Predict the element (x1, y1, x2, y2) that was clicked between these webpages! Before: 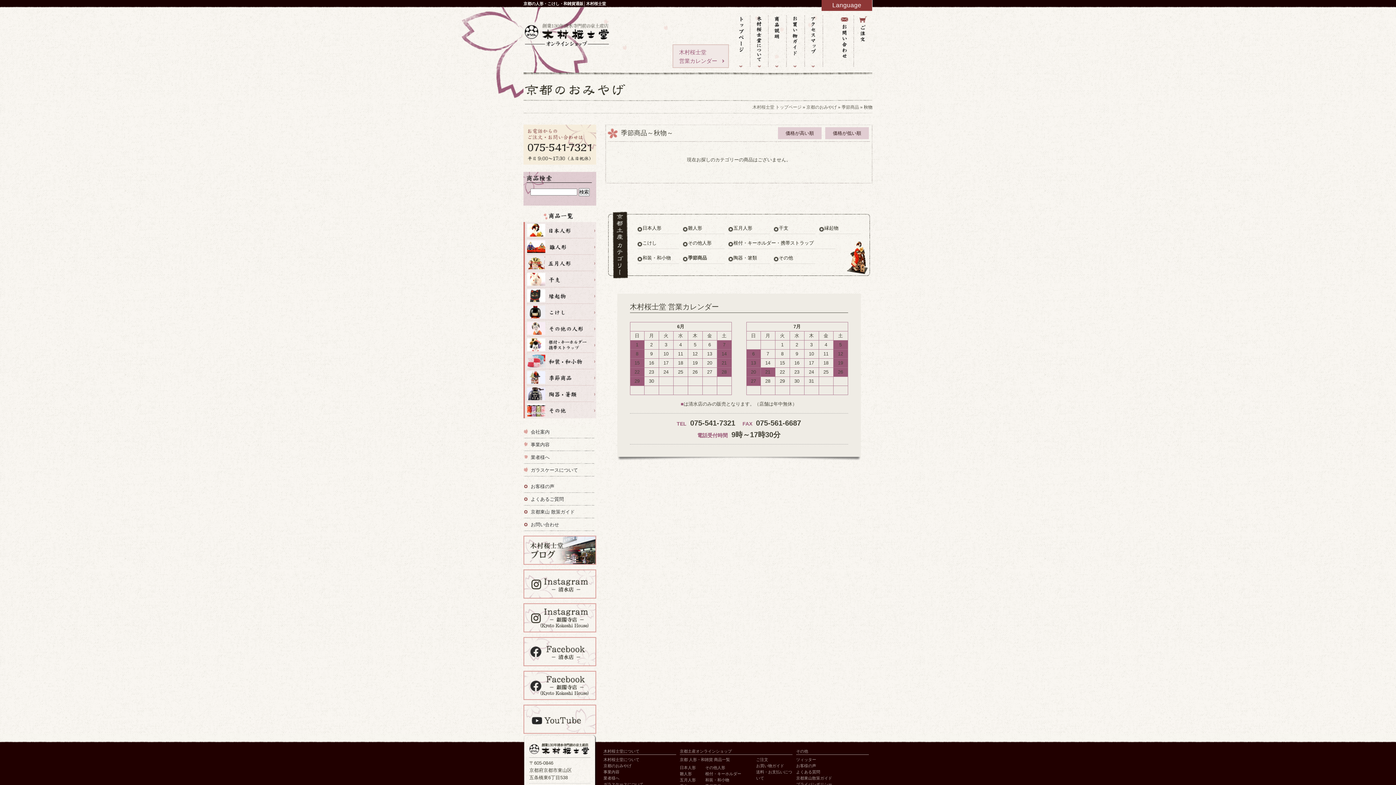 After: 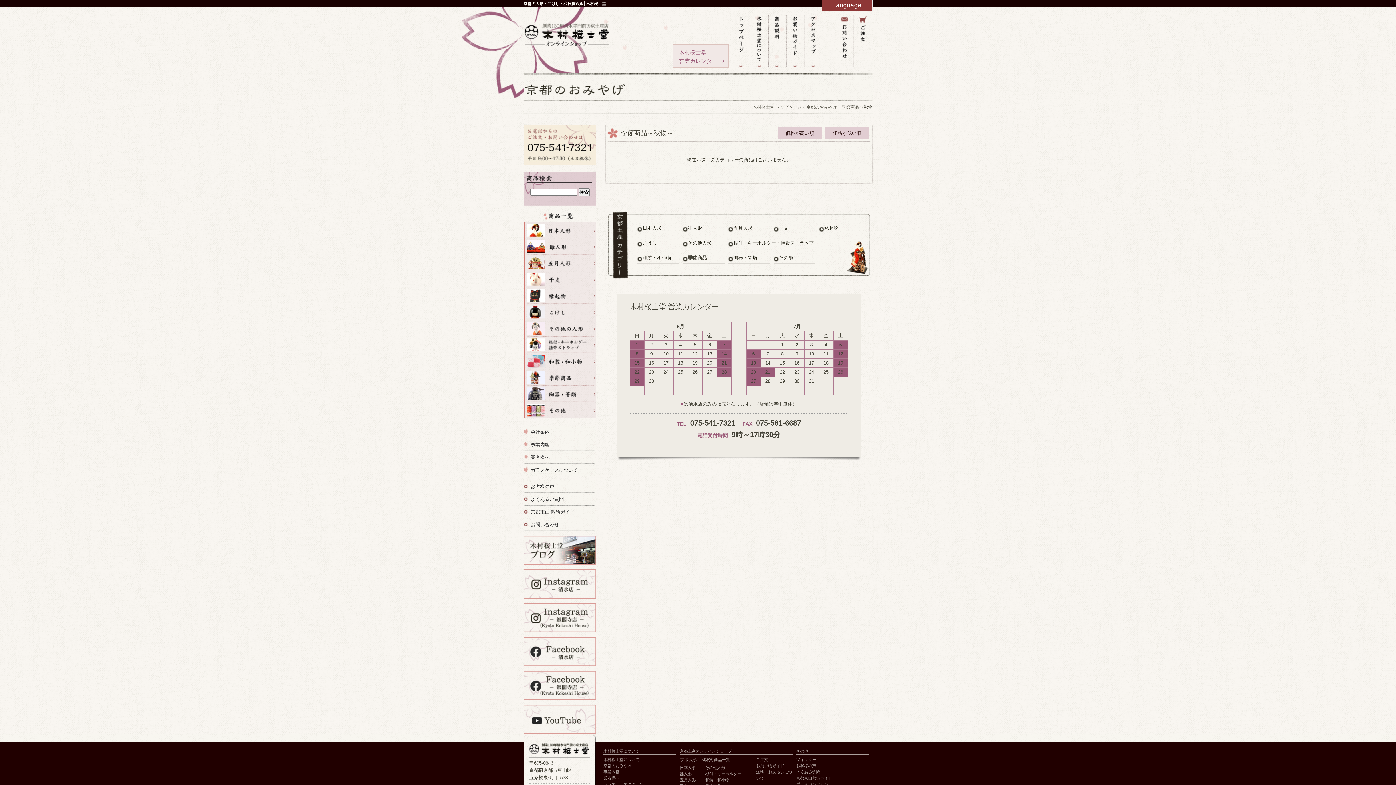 Action: bbox: (523, 603, 596, 632)